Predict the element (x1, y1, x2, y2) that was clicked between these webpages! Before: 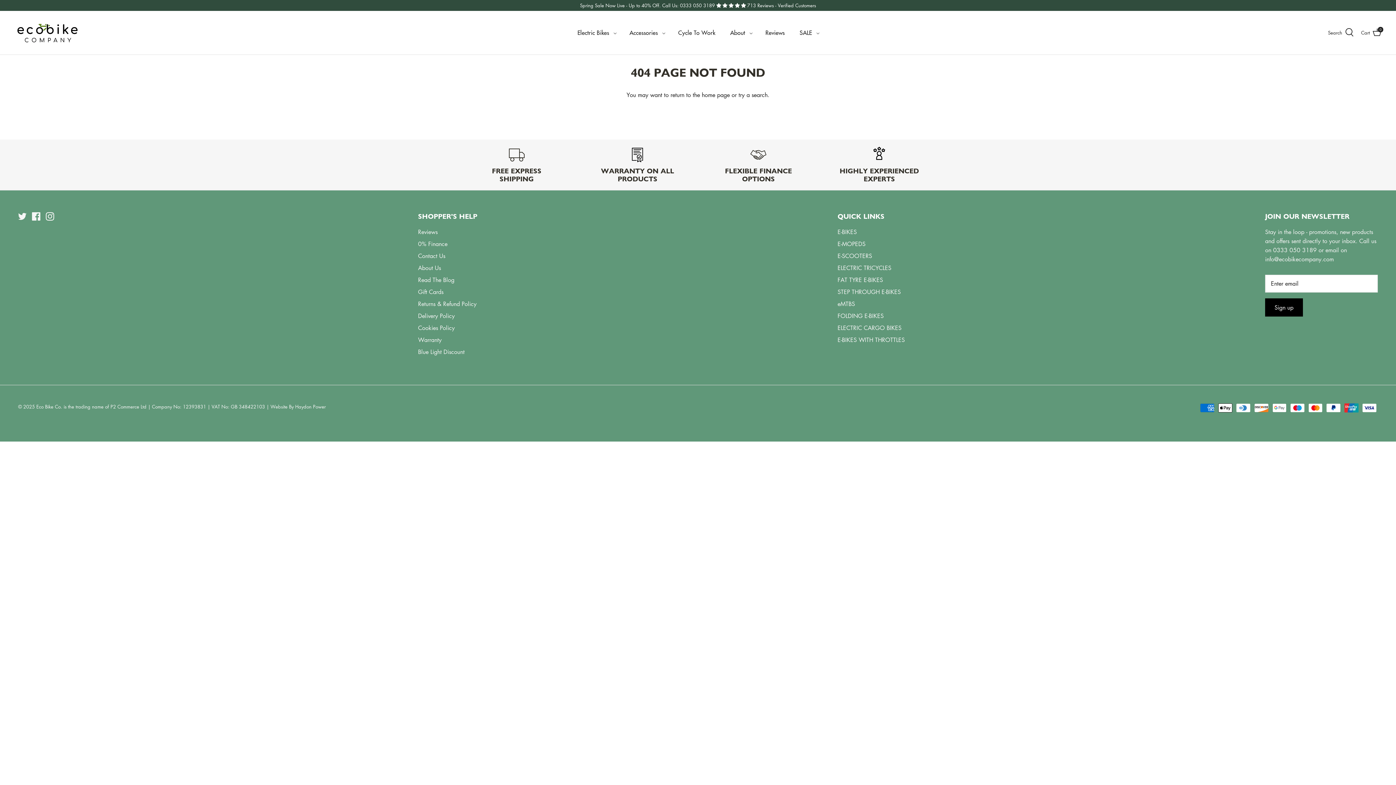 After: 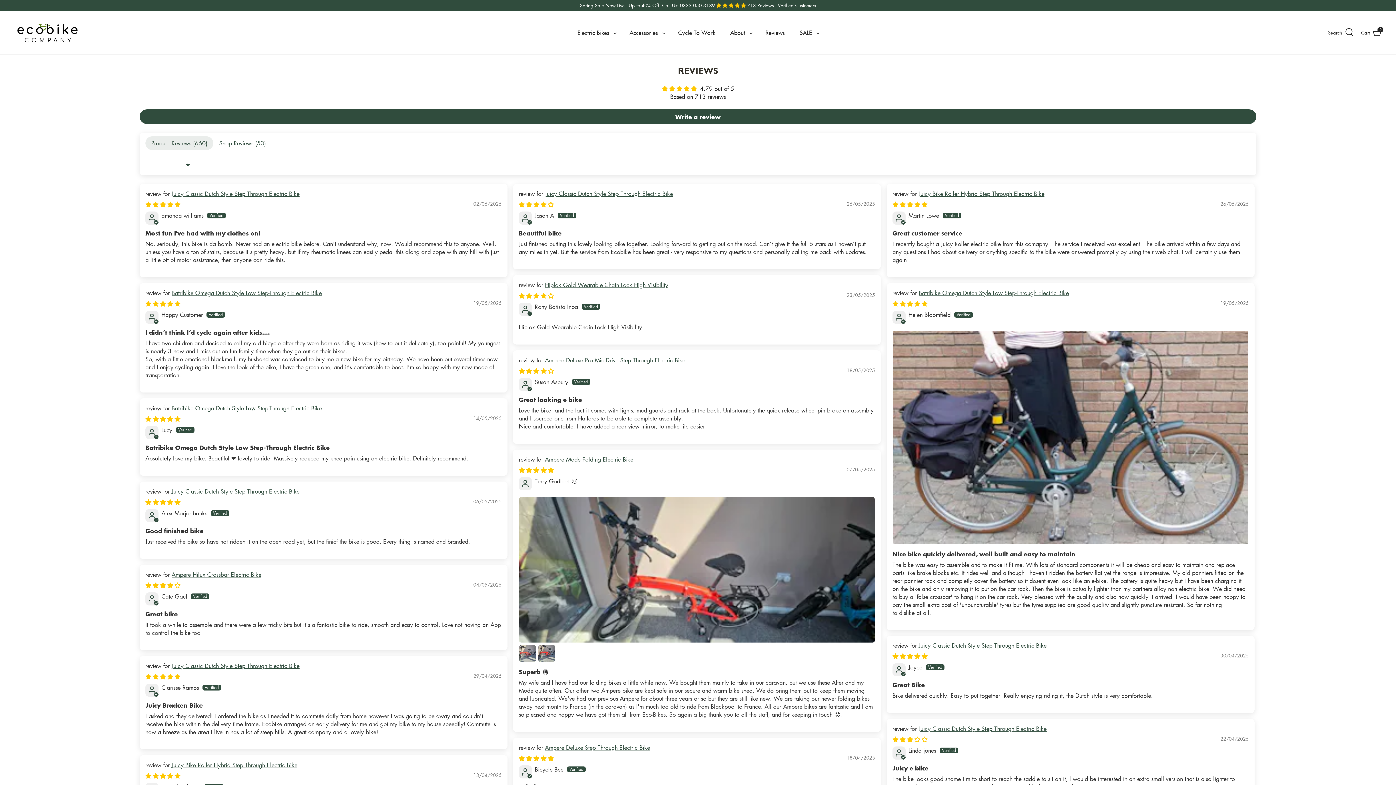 Action: bbox: (759, 21, 791, 43) label: Reviews